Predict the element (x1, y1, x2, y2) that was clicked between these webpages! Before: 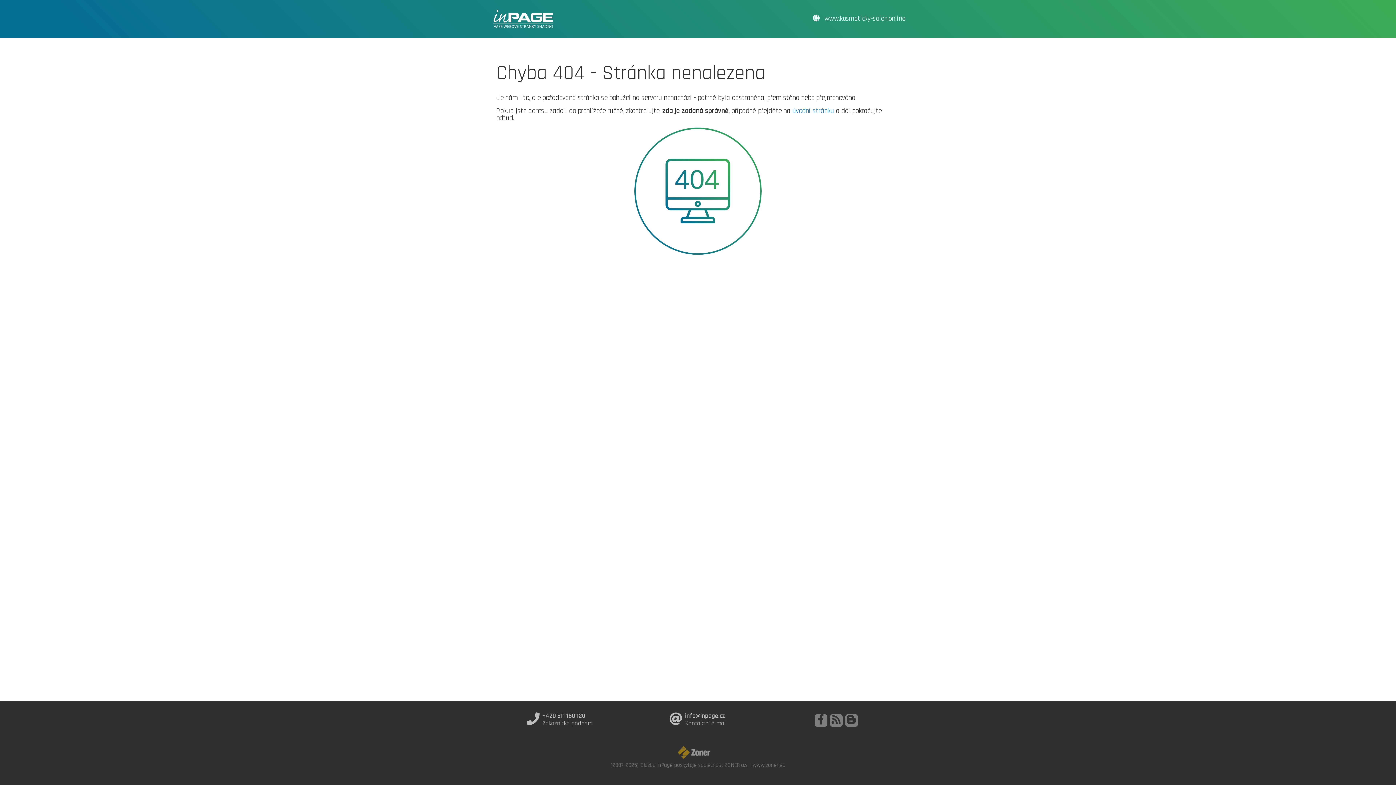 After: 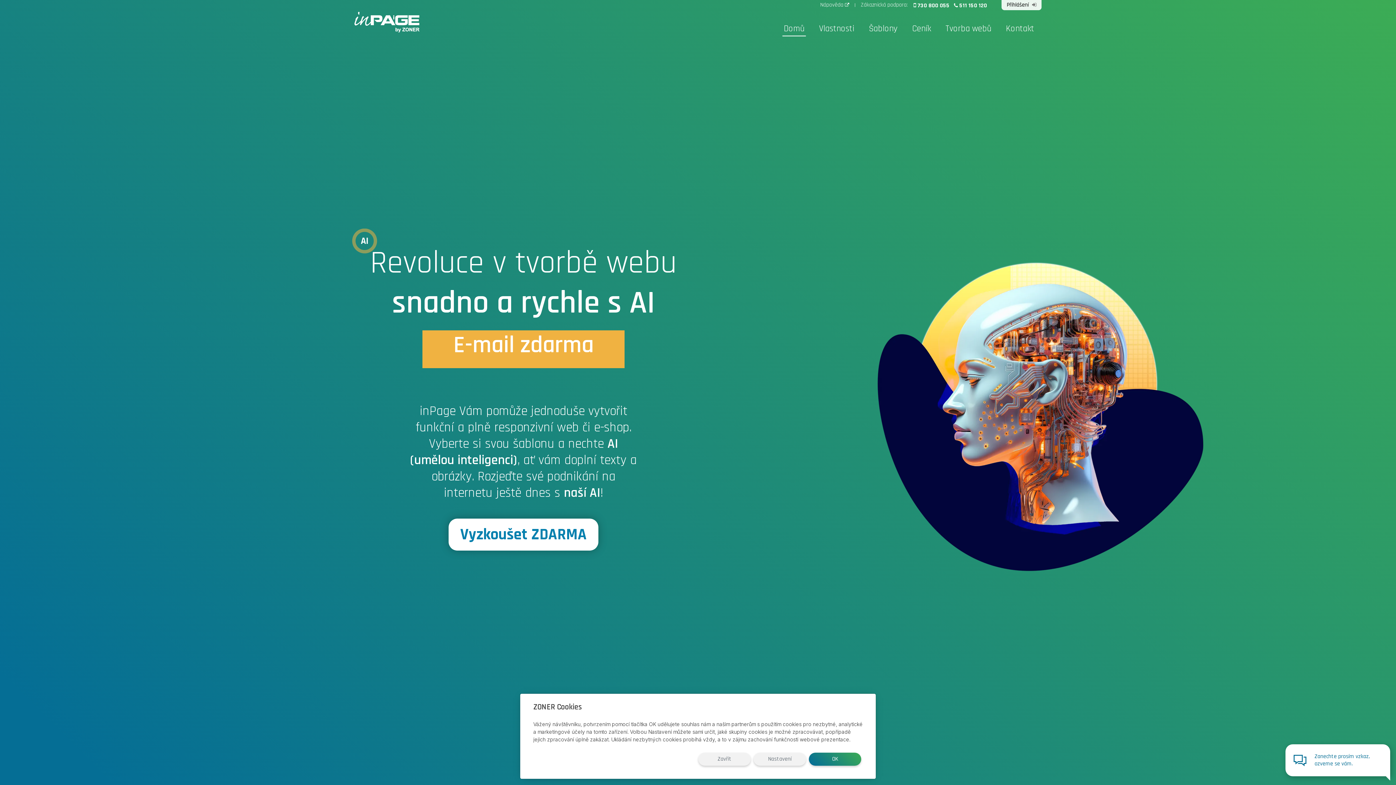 Action: bbox: (490, 7, 556, 30)